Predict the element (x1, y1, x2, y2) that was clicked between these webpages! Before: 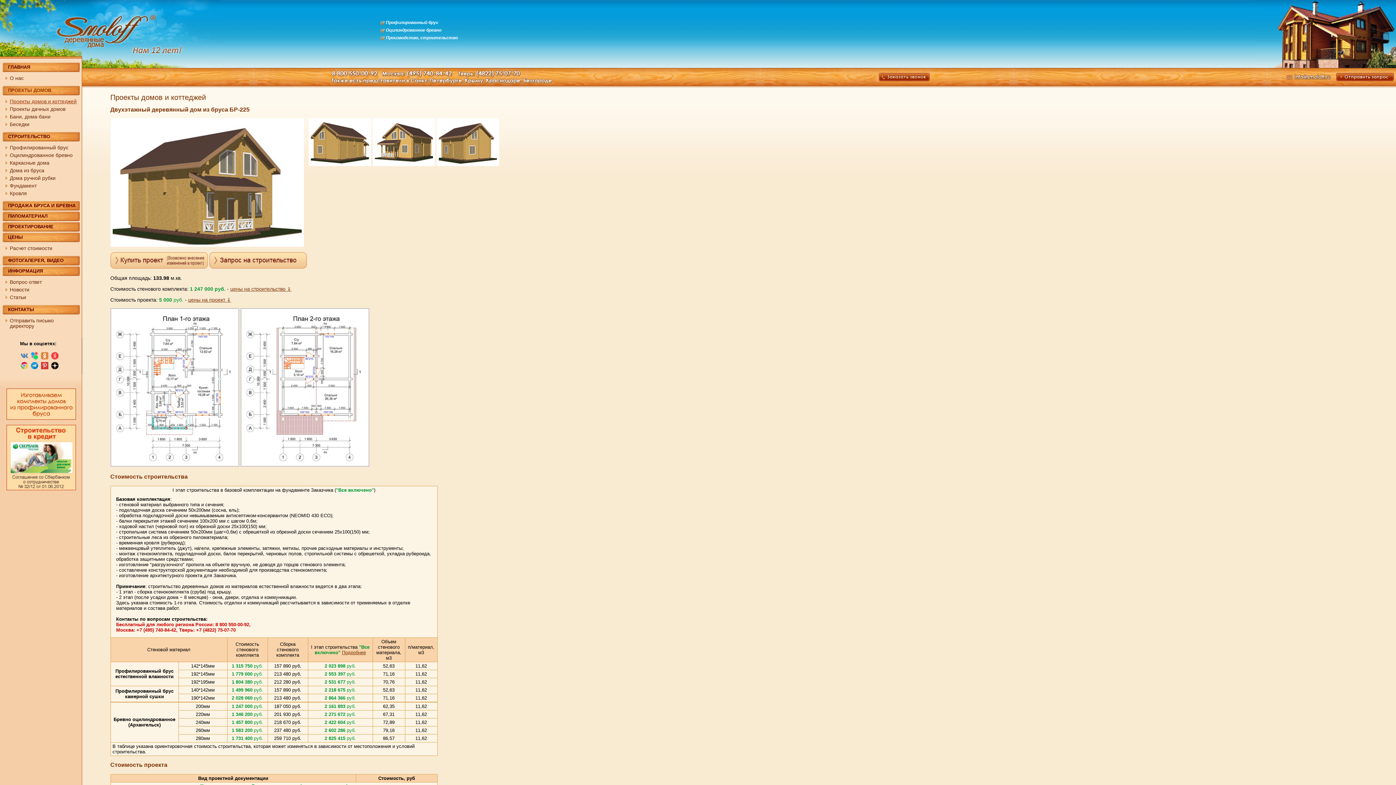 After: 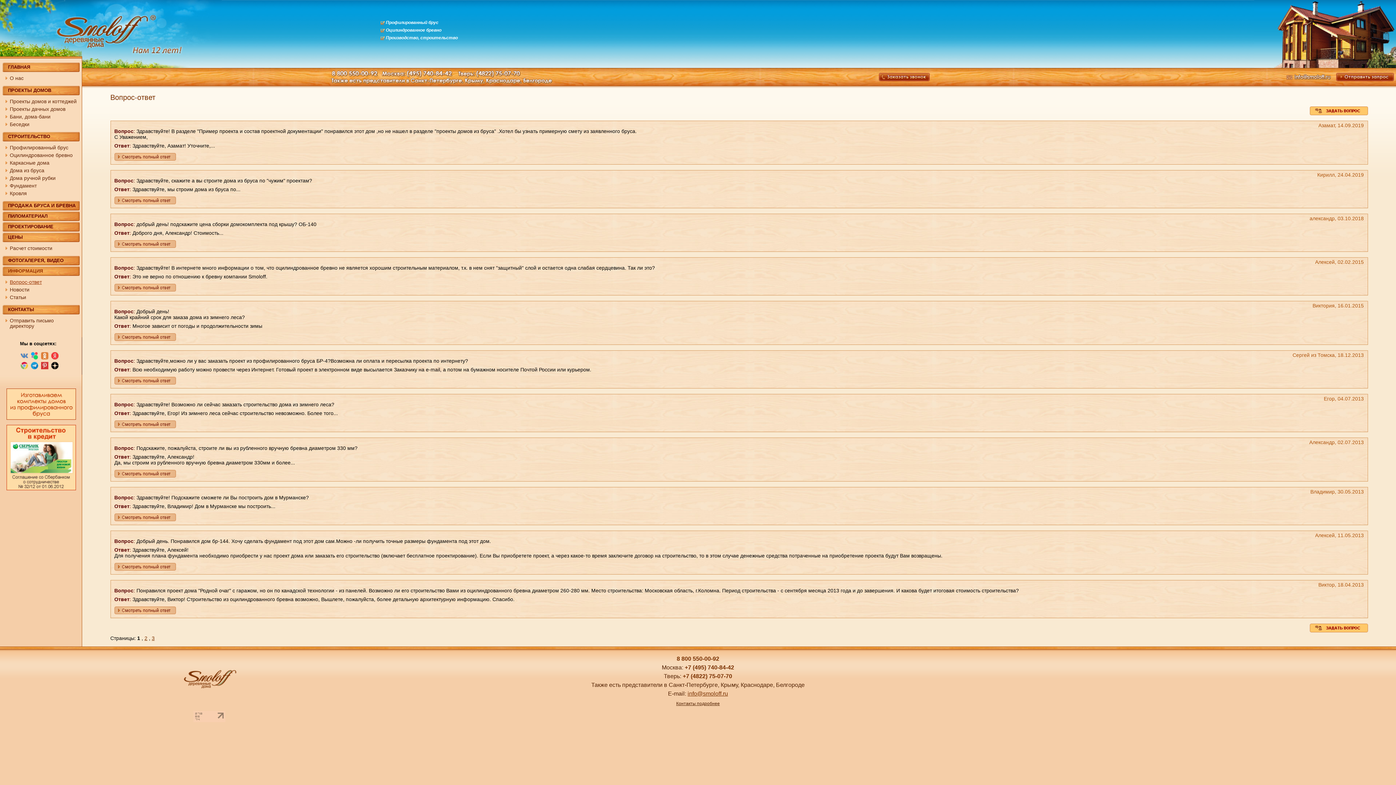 Action: bbox: (9, 279, 78, 285) label: Вопрос-ответ